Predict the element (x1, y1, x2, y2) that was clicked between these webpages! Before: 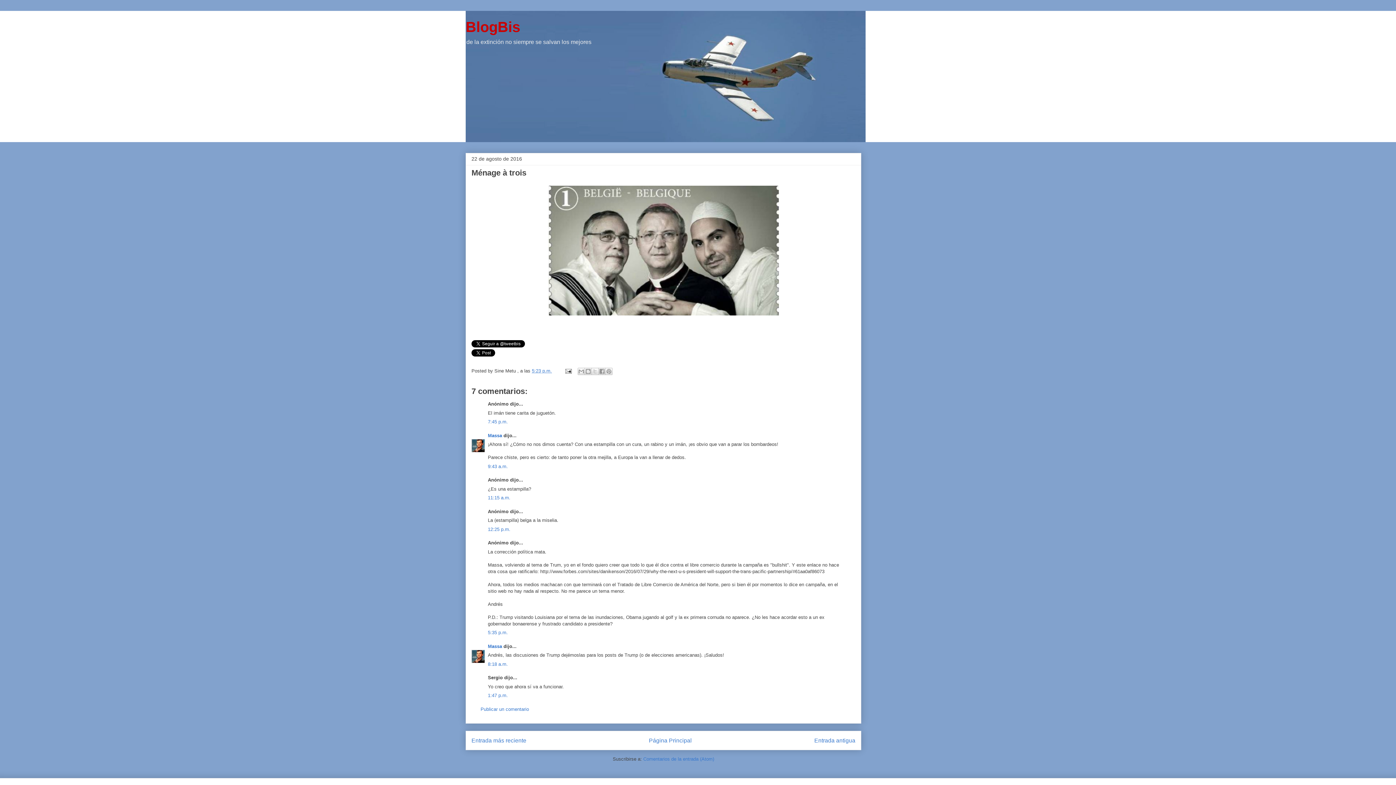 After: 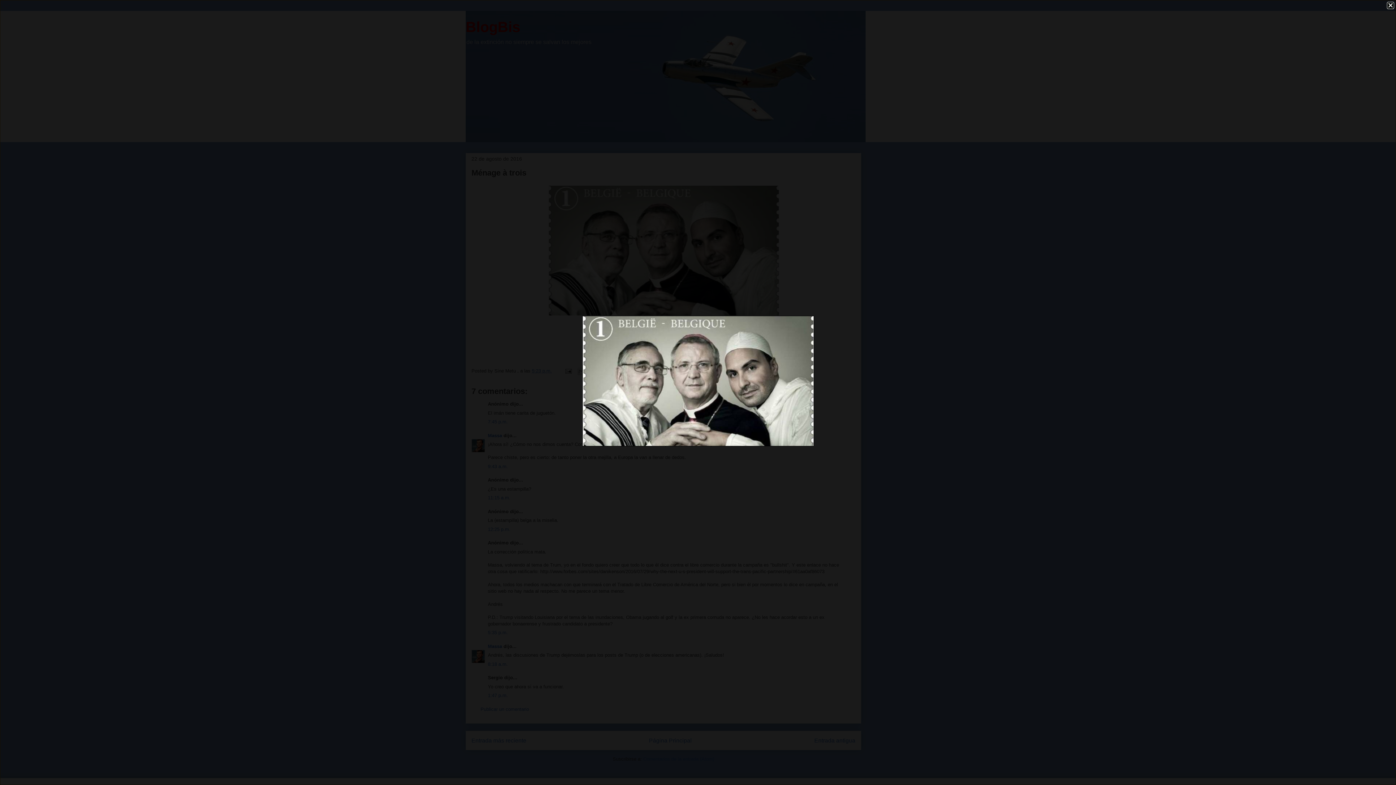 Action: bbox: (544, 314, 782, 320)